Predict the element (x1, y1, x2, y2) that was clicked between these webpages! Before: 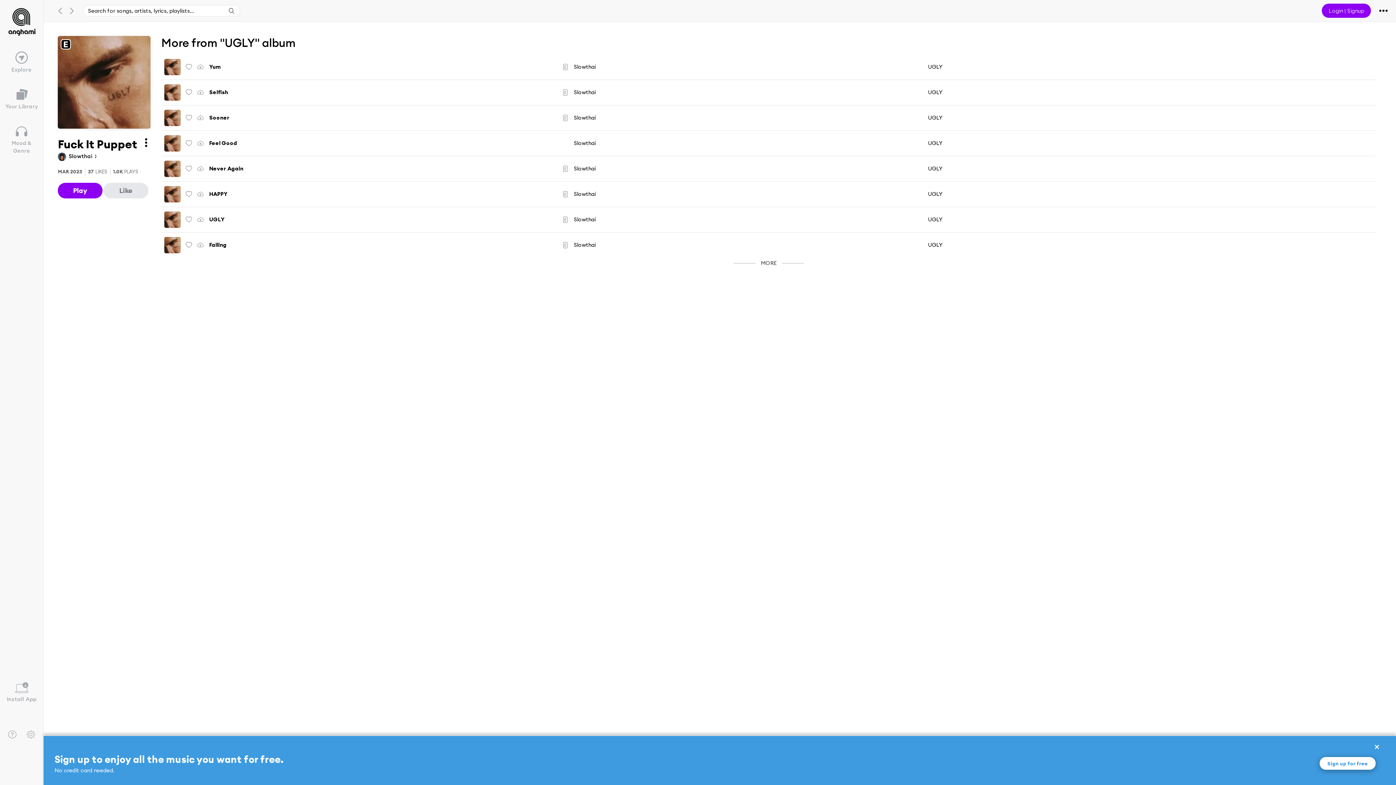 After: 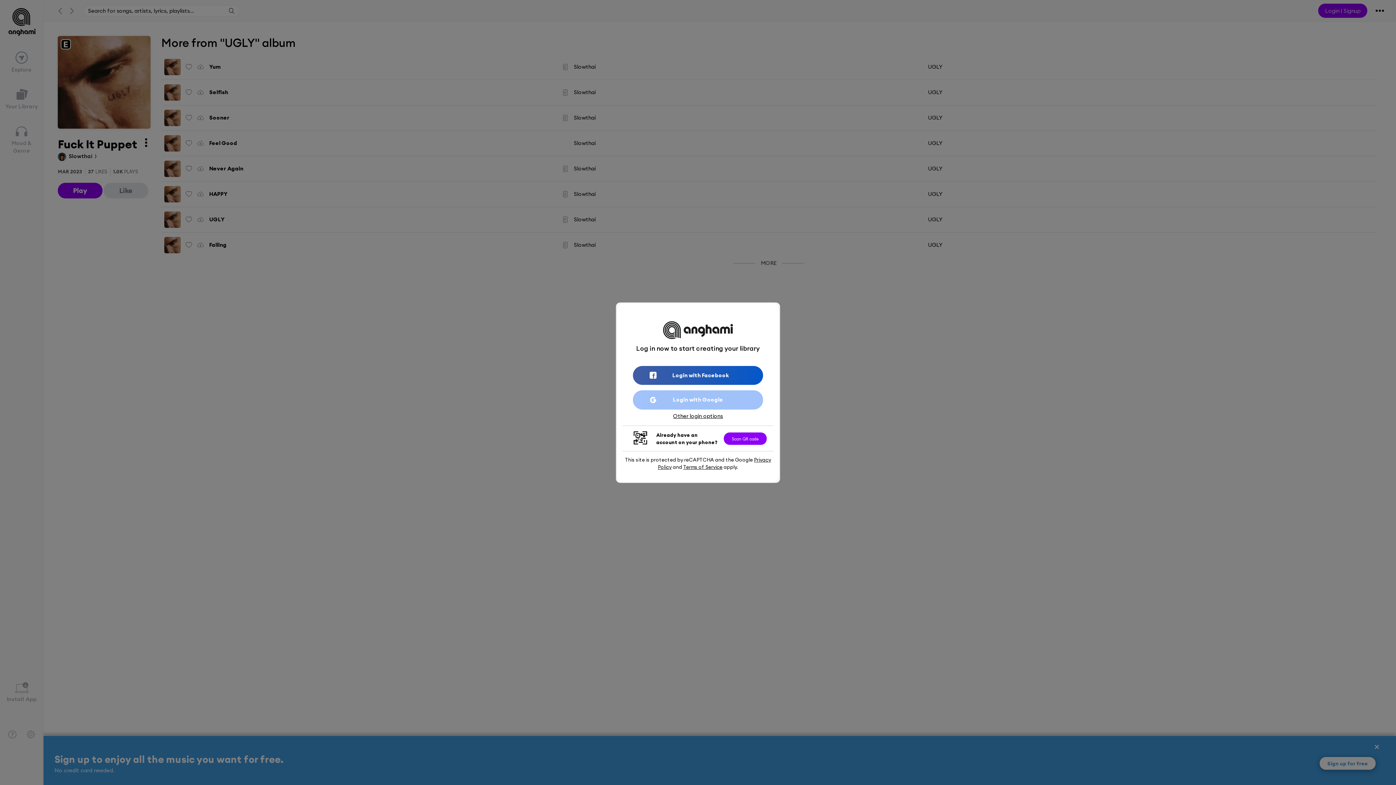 Action: label: Your Library bbox: (0, 82, 43, 114)